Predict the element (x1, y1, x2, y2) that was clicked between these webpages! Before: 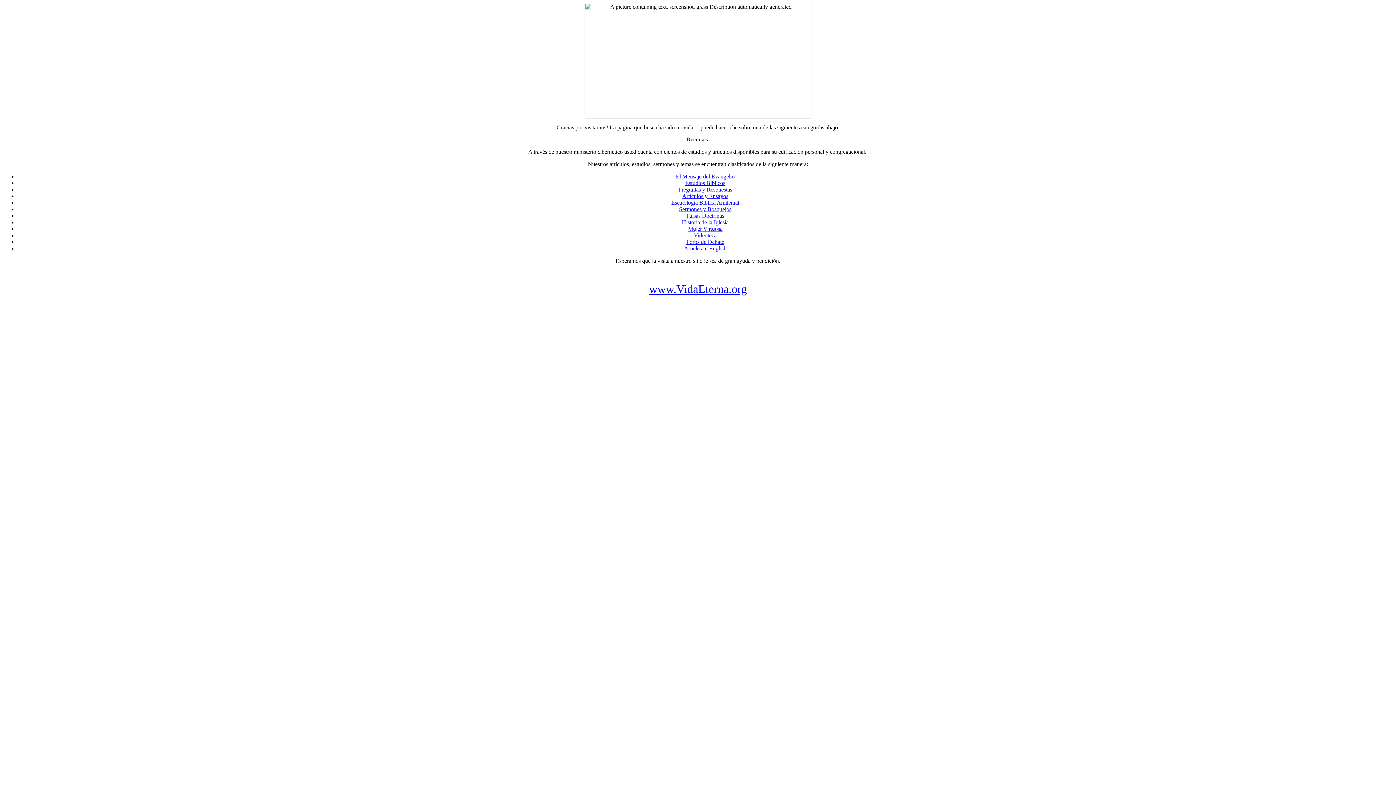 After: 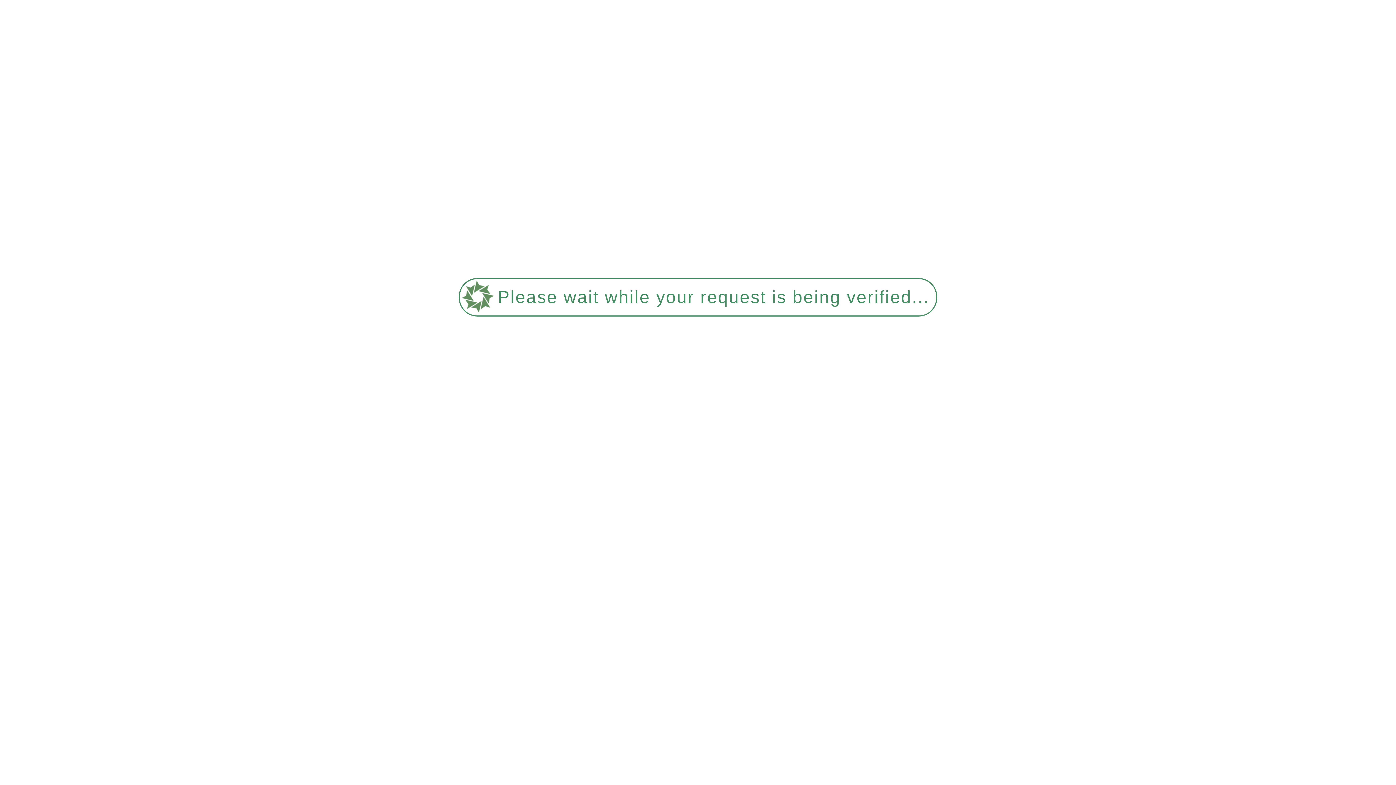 Action: bbox: (682, 219, 728, 225) label: Historia de la Iglesia